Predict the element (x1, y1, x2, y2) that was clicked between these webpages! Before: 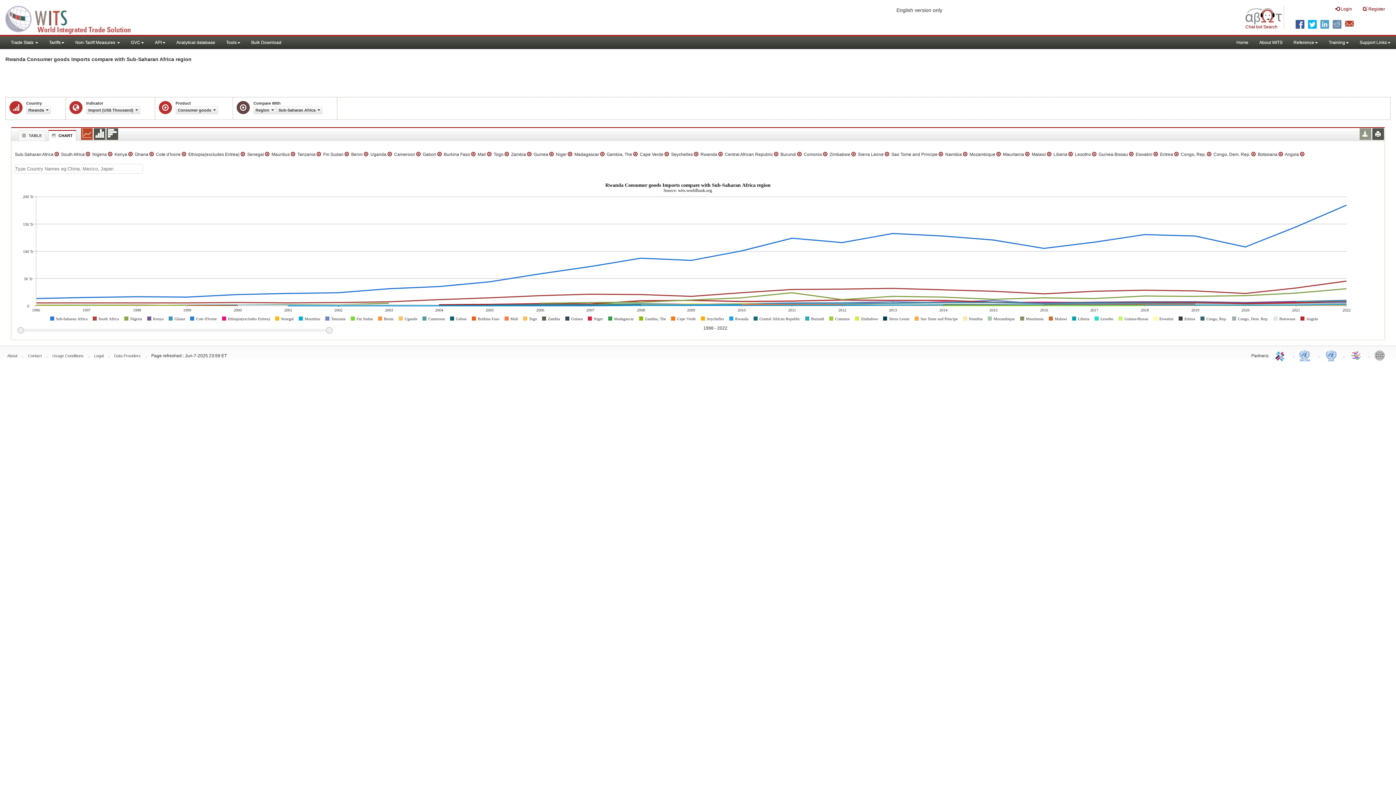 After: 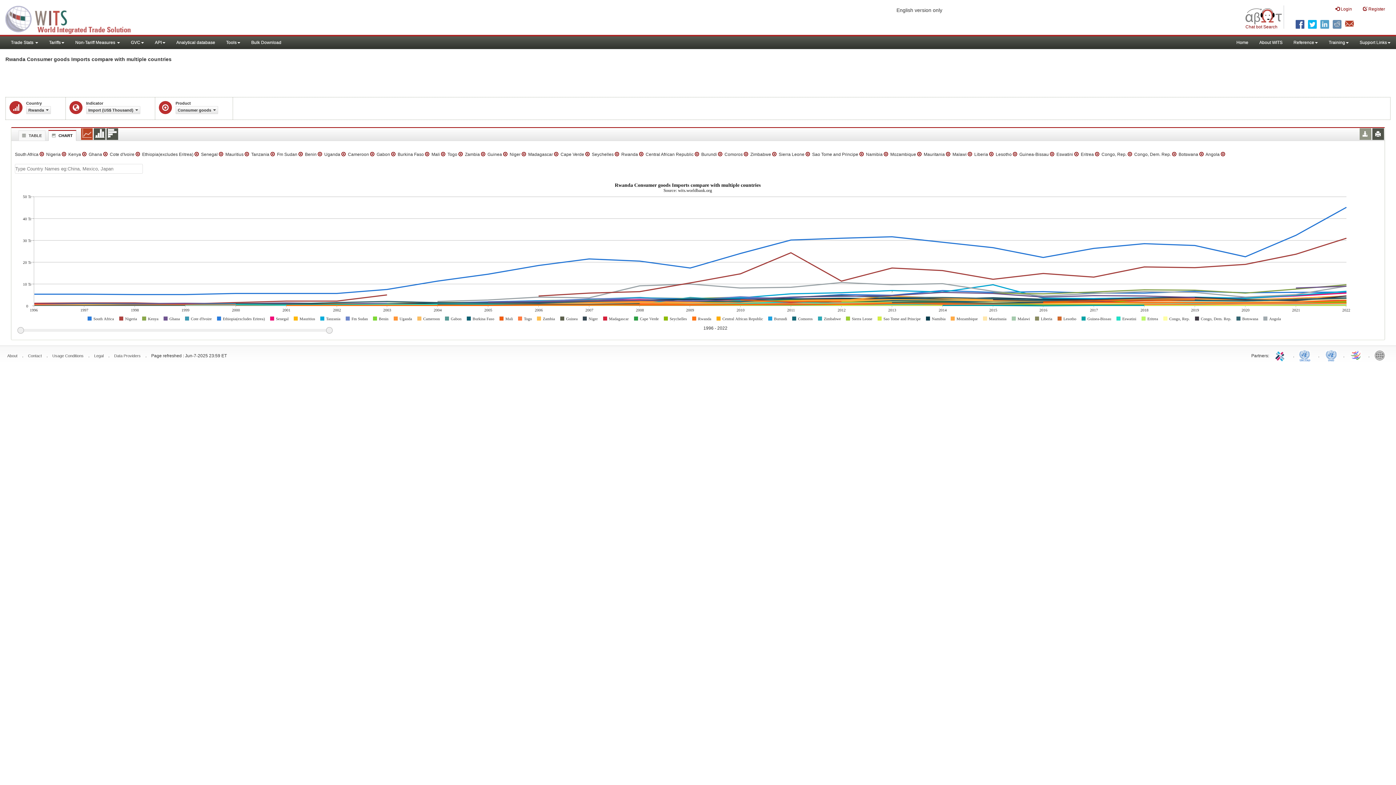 Action: bbox: (633, 152, 637, 157)